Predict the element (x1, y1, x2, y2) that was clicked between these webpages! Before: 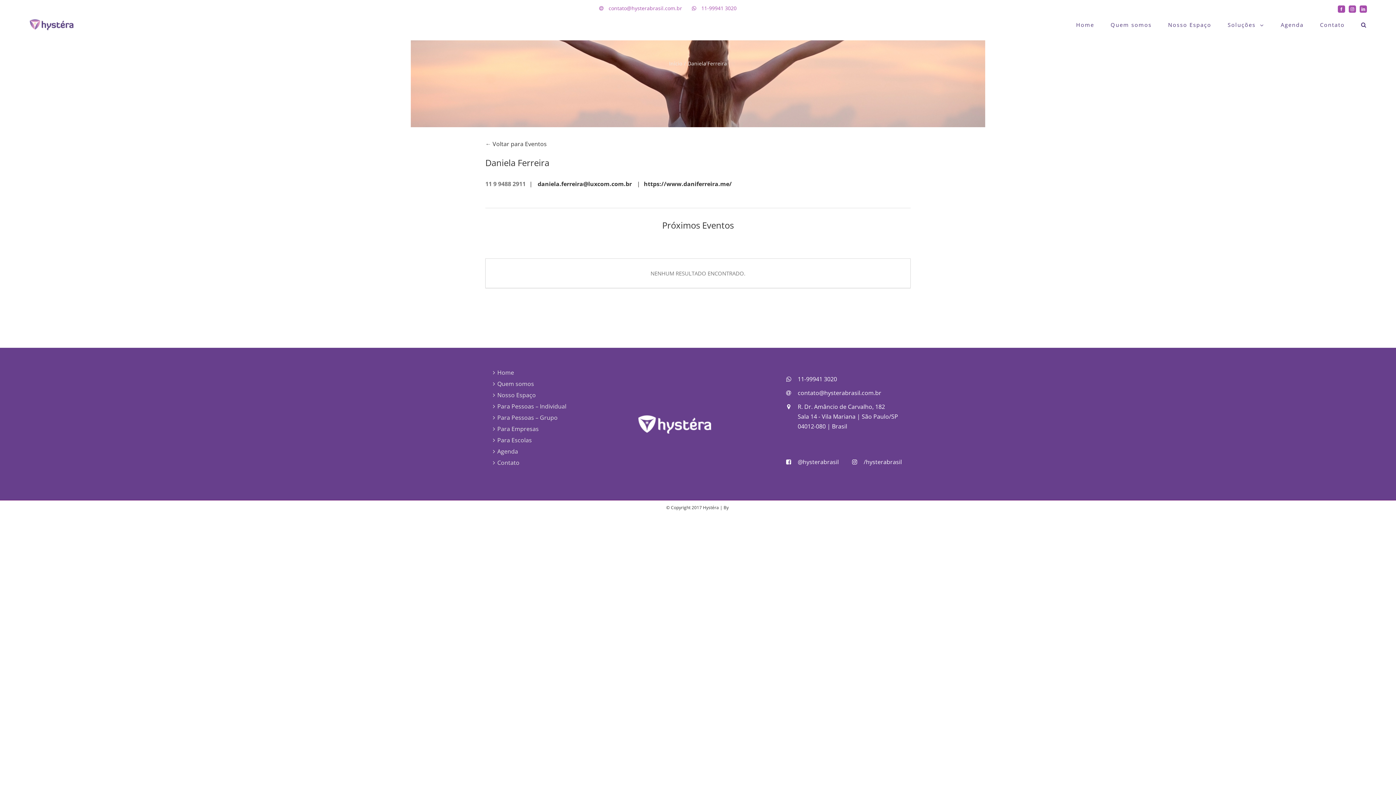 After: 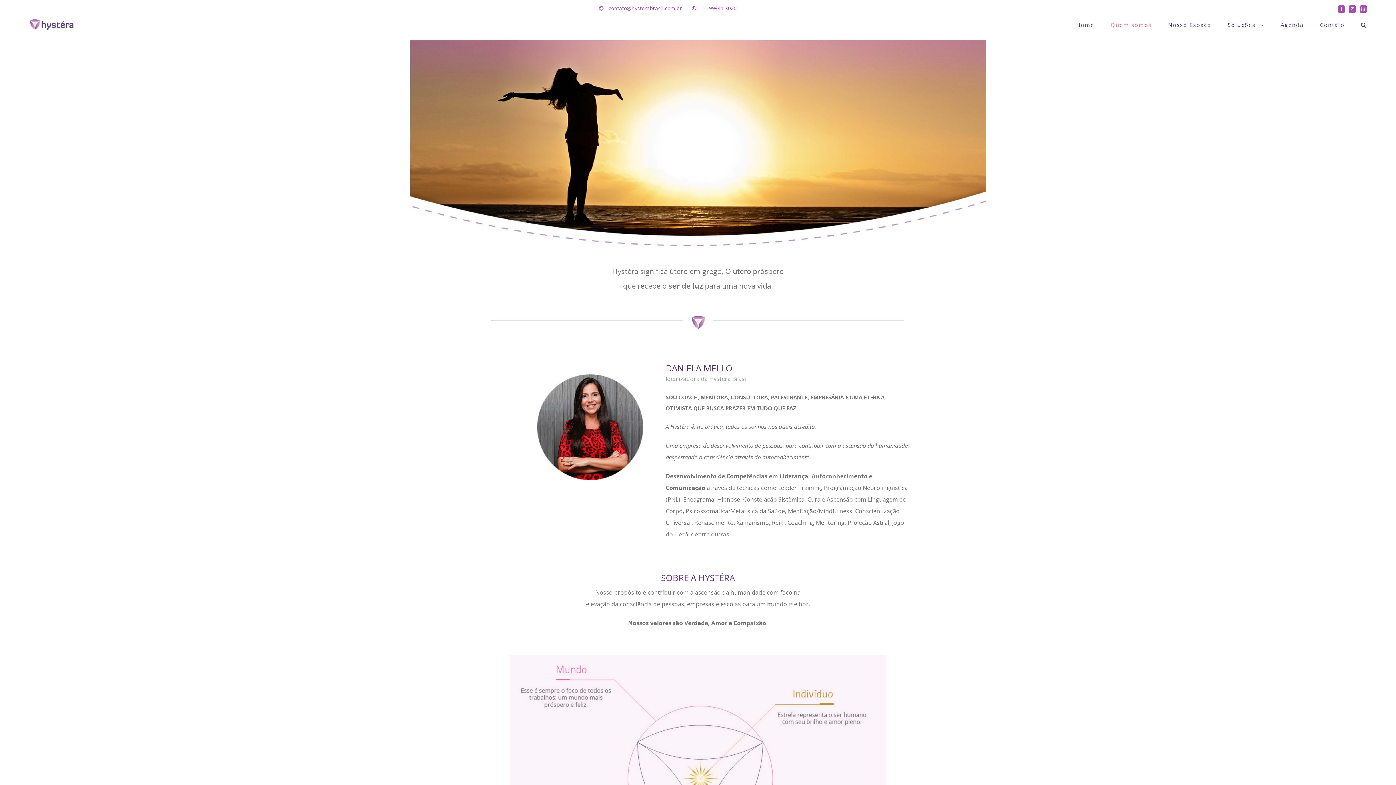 Action: bbox: (497, 382, 616, 385) label: Quem somos